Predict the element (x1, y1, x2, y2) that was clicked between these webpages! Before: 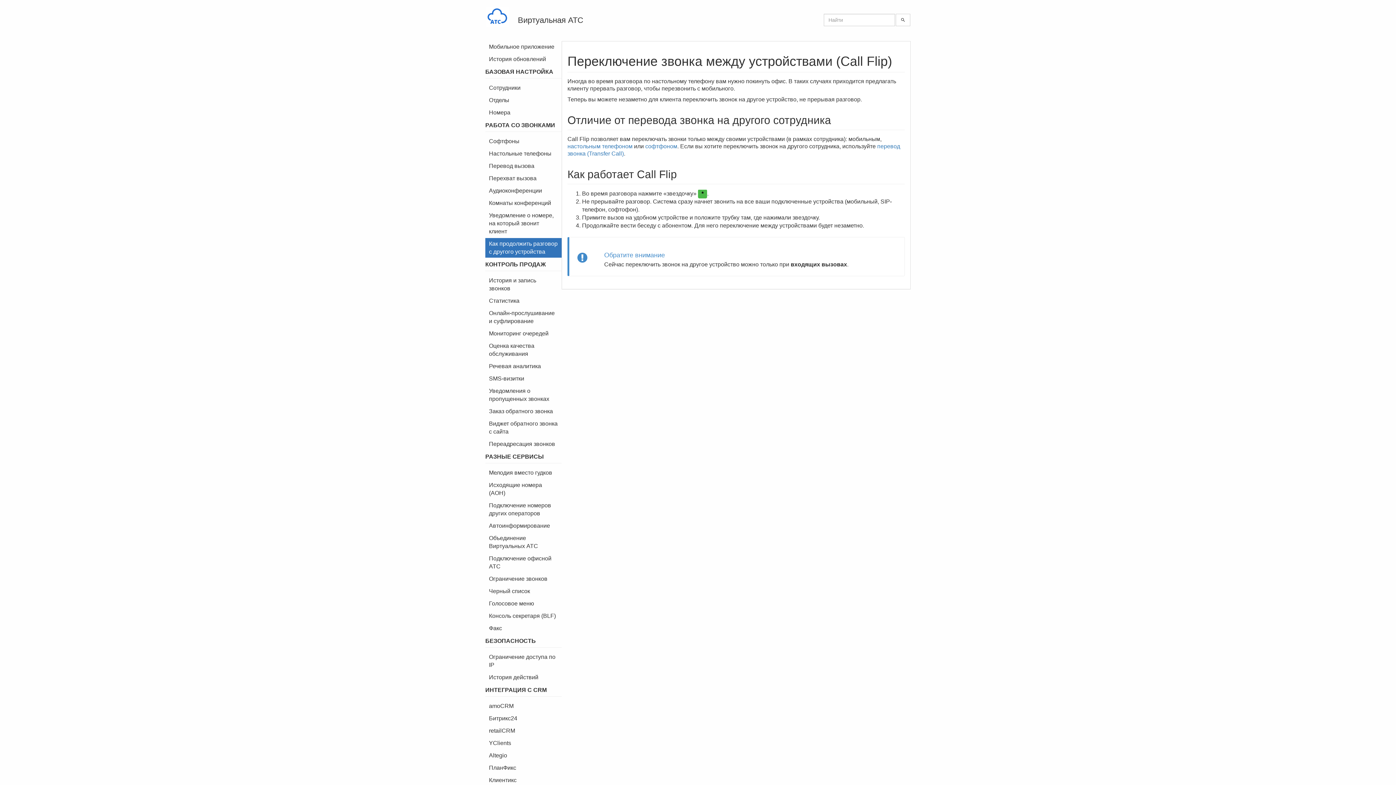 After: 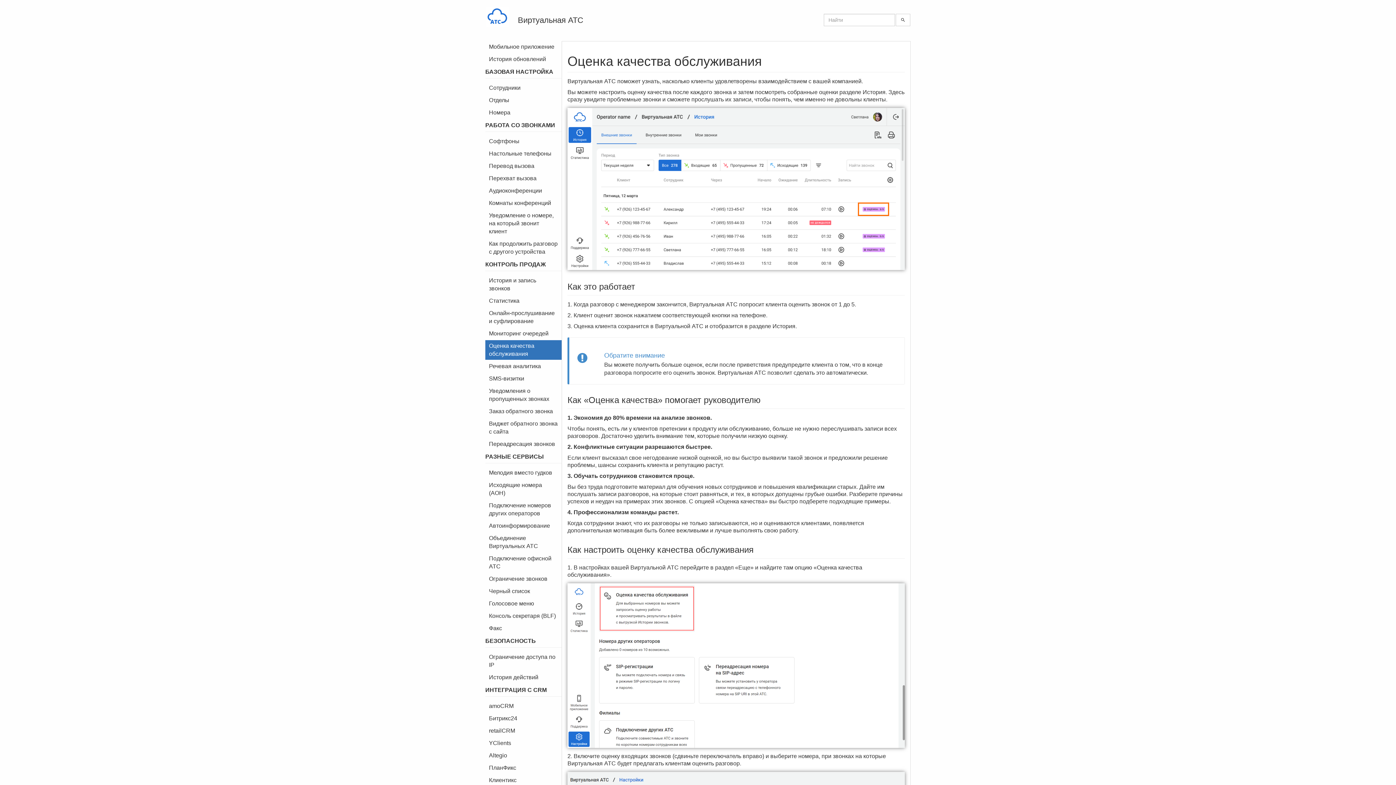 Action: label: Оценка качества обслуживания bbox: (485, 340, 561, 360)